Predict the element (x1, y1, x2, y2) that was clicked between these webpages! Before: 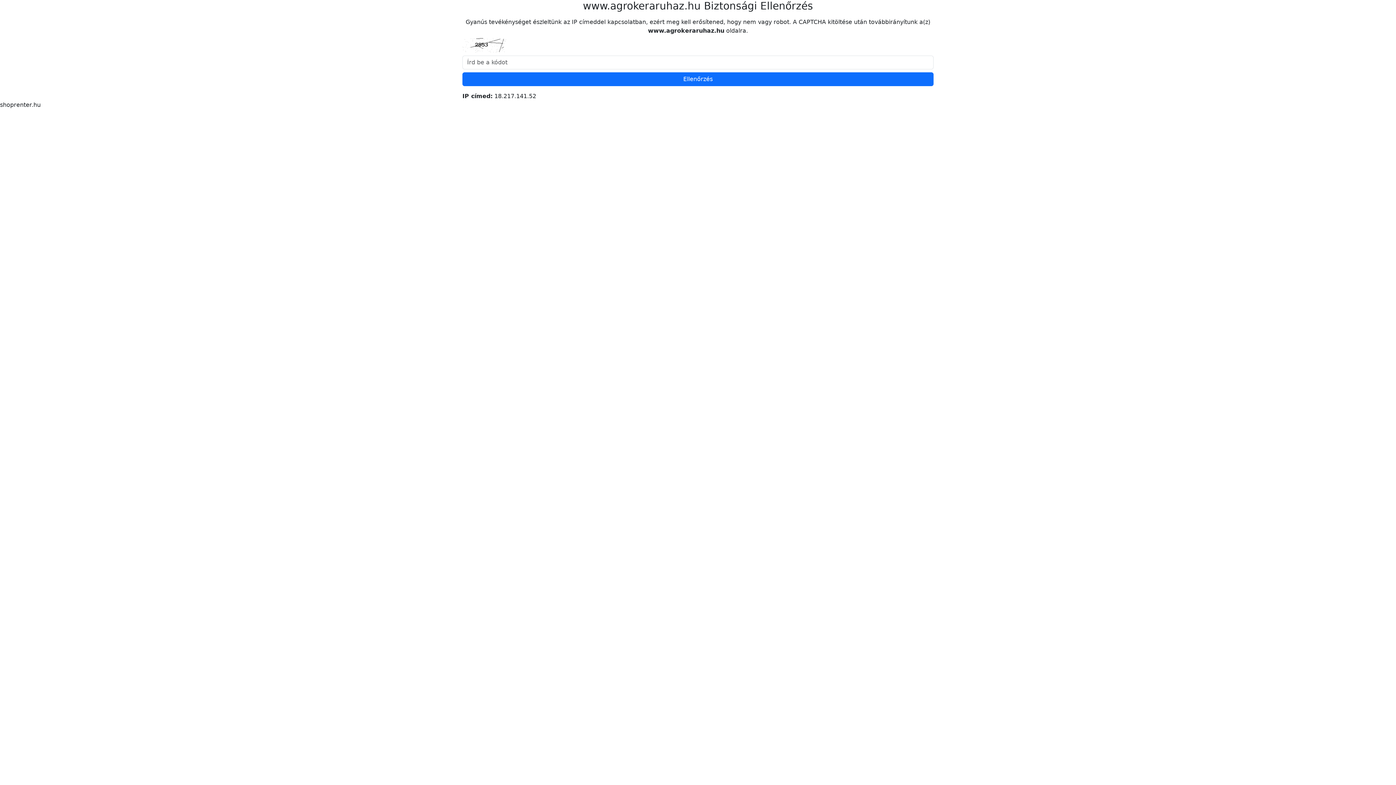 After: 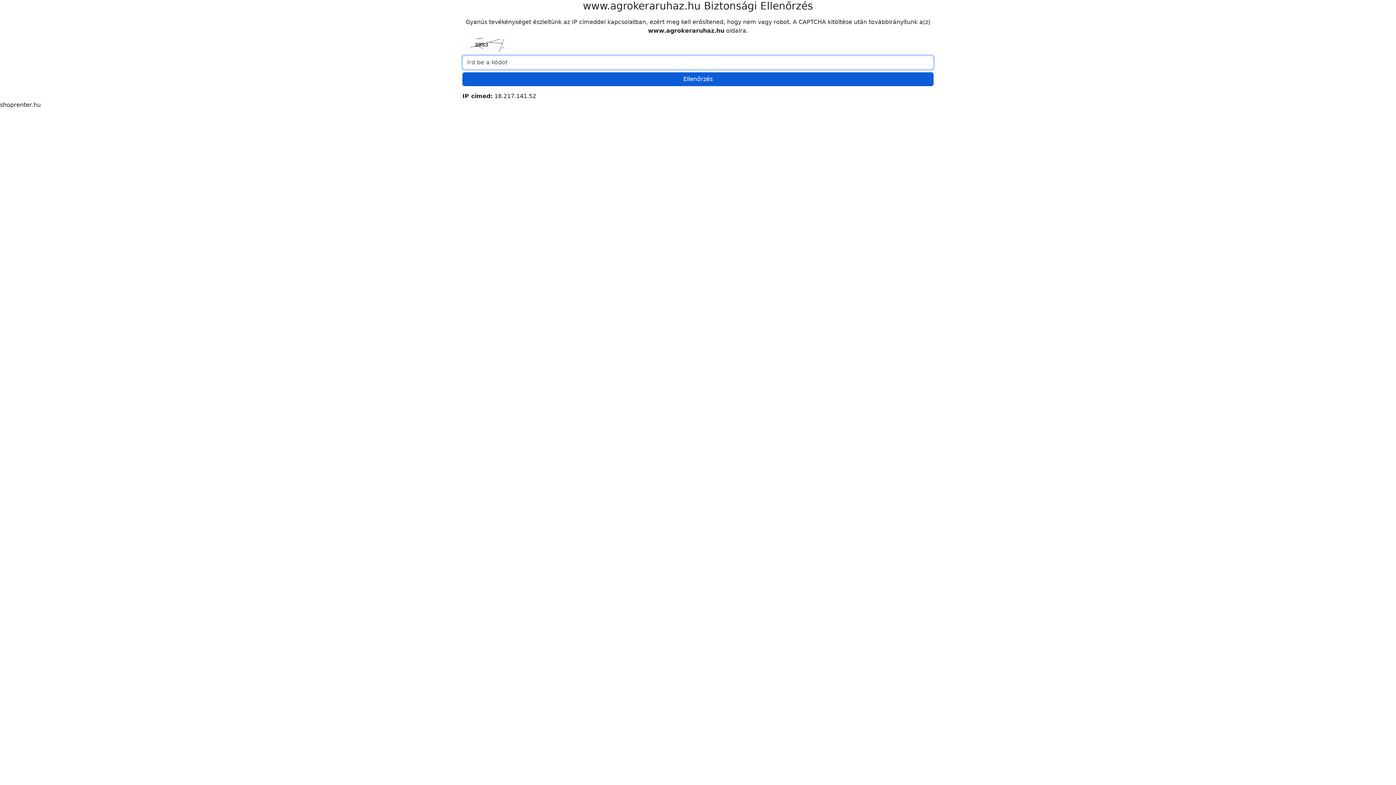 Action: bbox: (462, 72, 933, 86) label: Ellenőrzés